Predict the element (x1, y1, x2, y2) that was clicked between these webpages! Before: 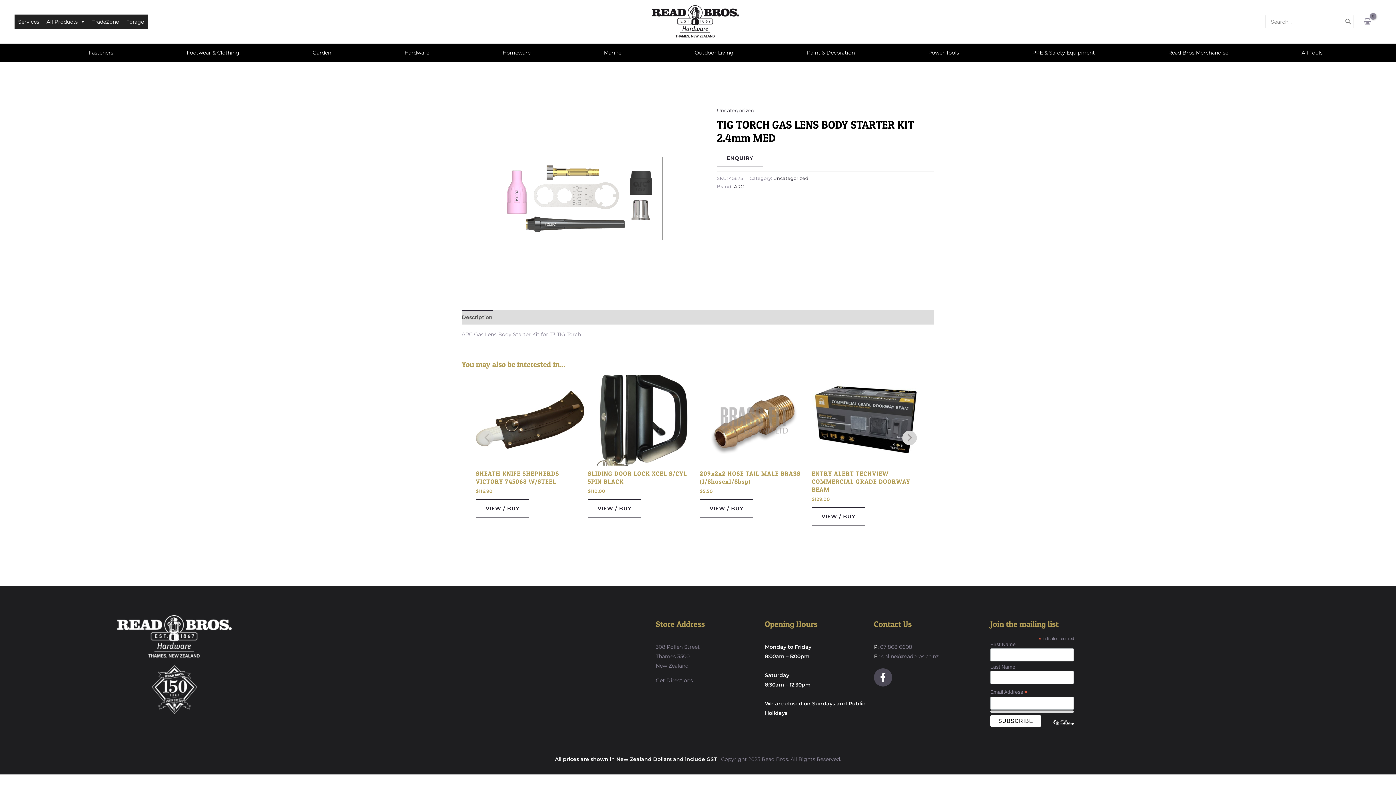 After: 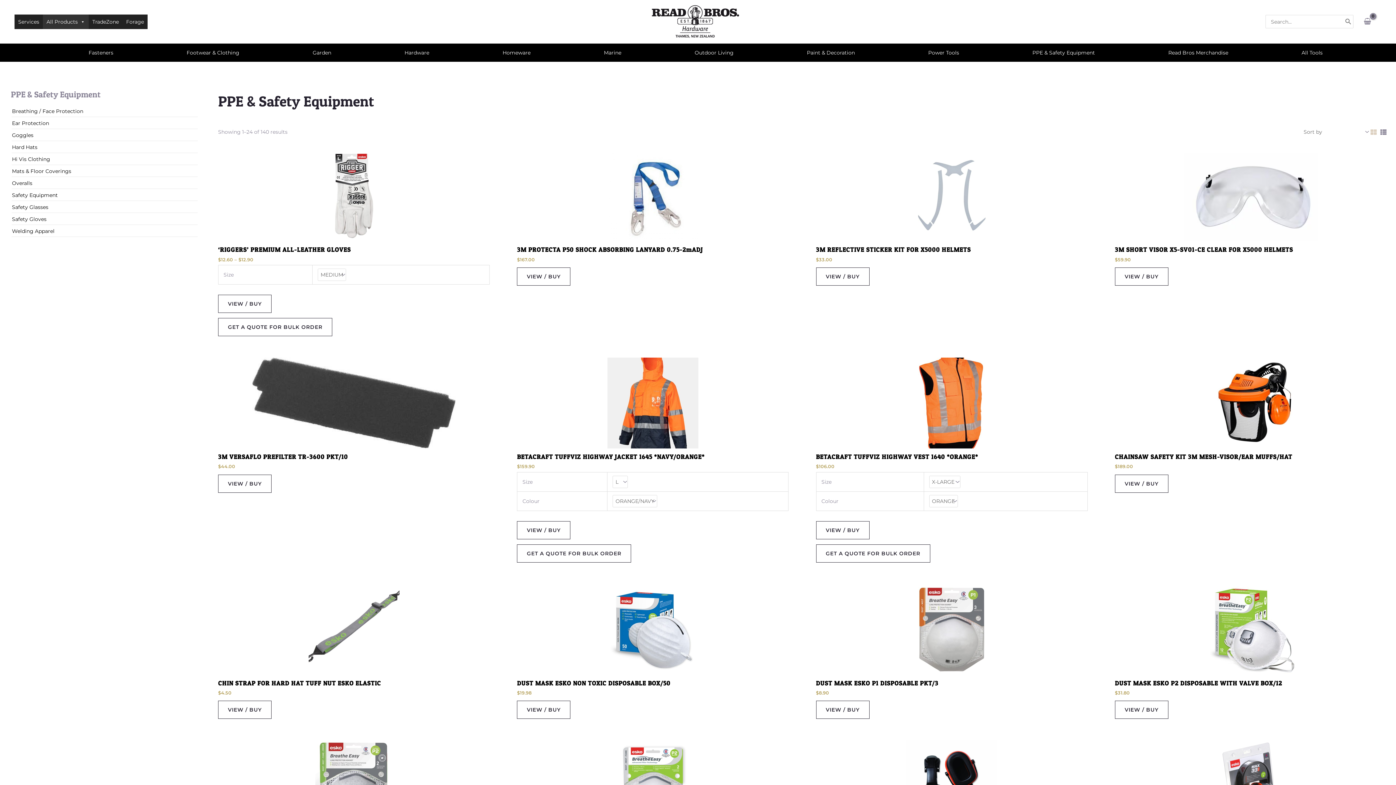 Action: label: PPE & Safety Equipment bbox: (1032, 49, 1095, 56)